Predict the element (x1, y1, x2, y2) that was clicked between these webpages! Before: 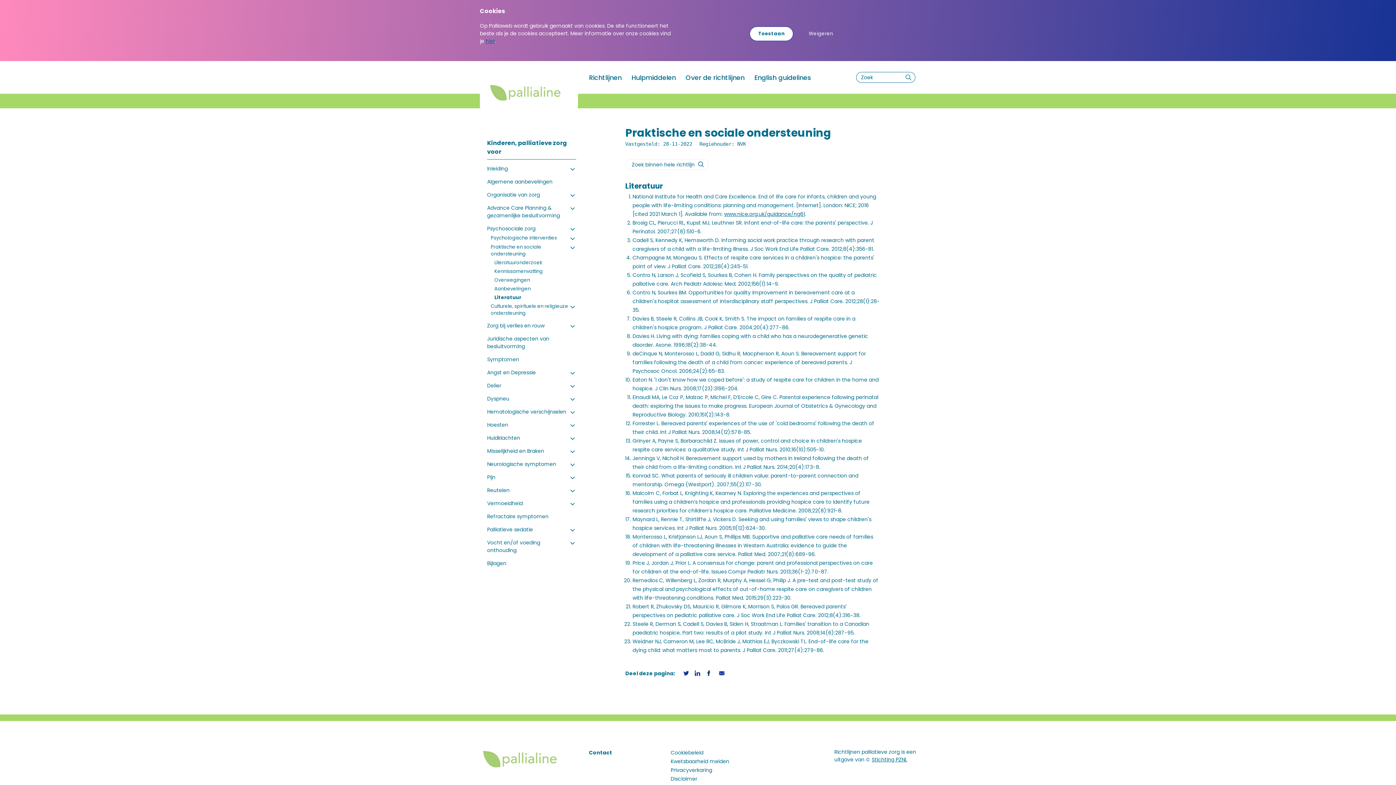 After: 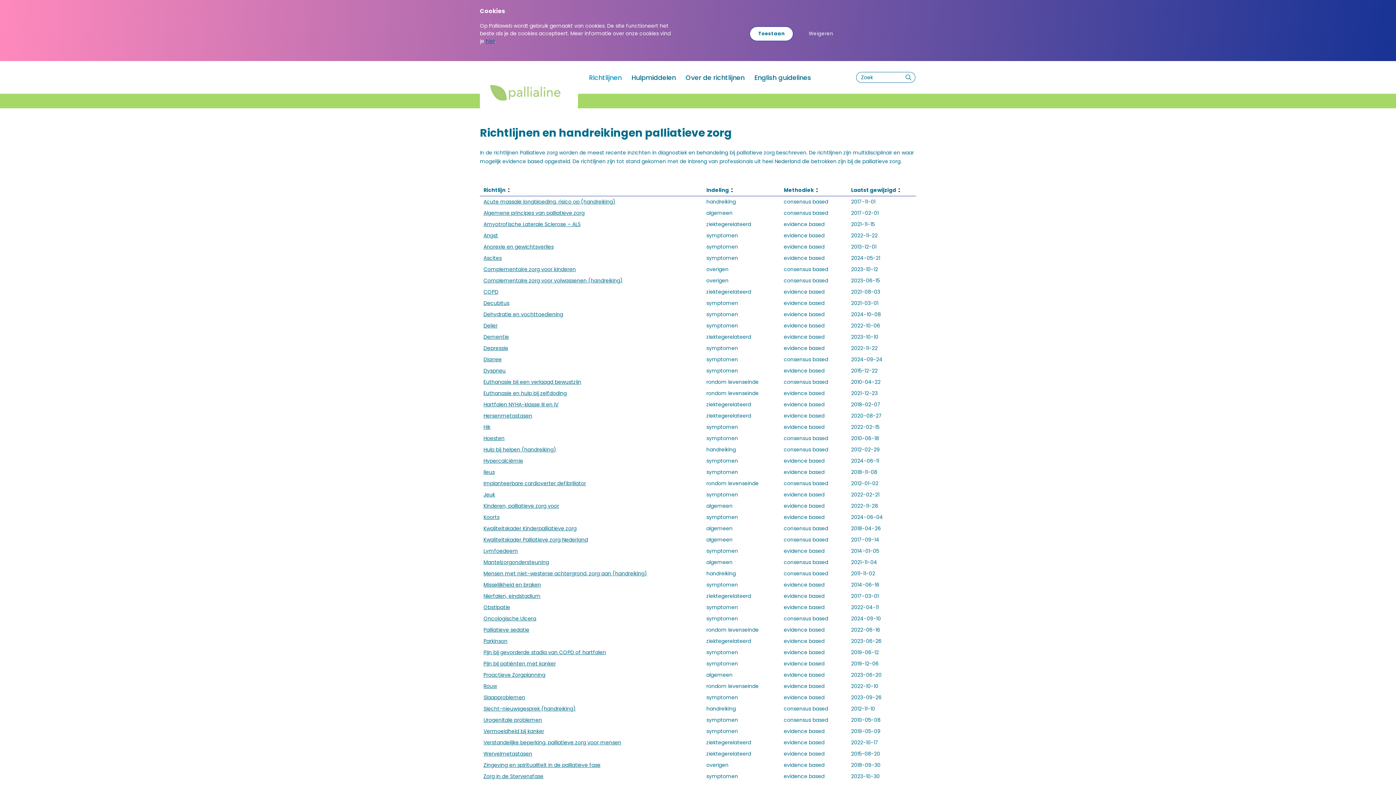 Action: label: Richtlijnen bbox: (589, 72, 621, 82)